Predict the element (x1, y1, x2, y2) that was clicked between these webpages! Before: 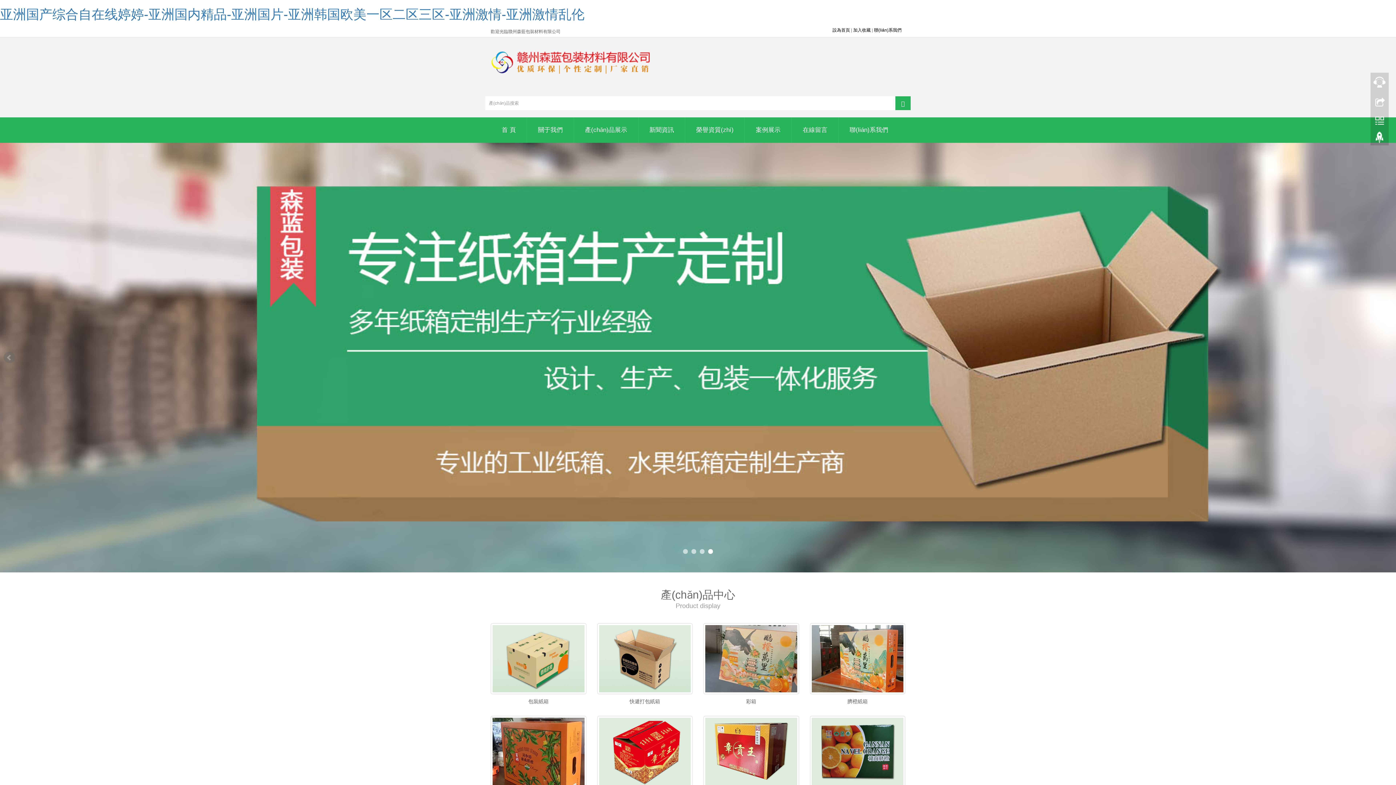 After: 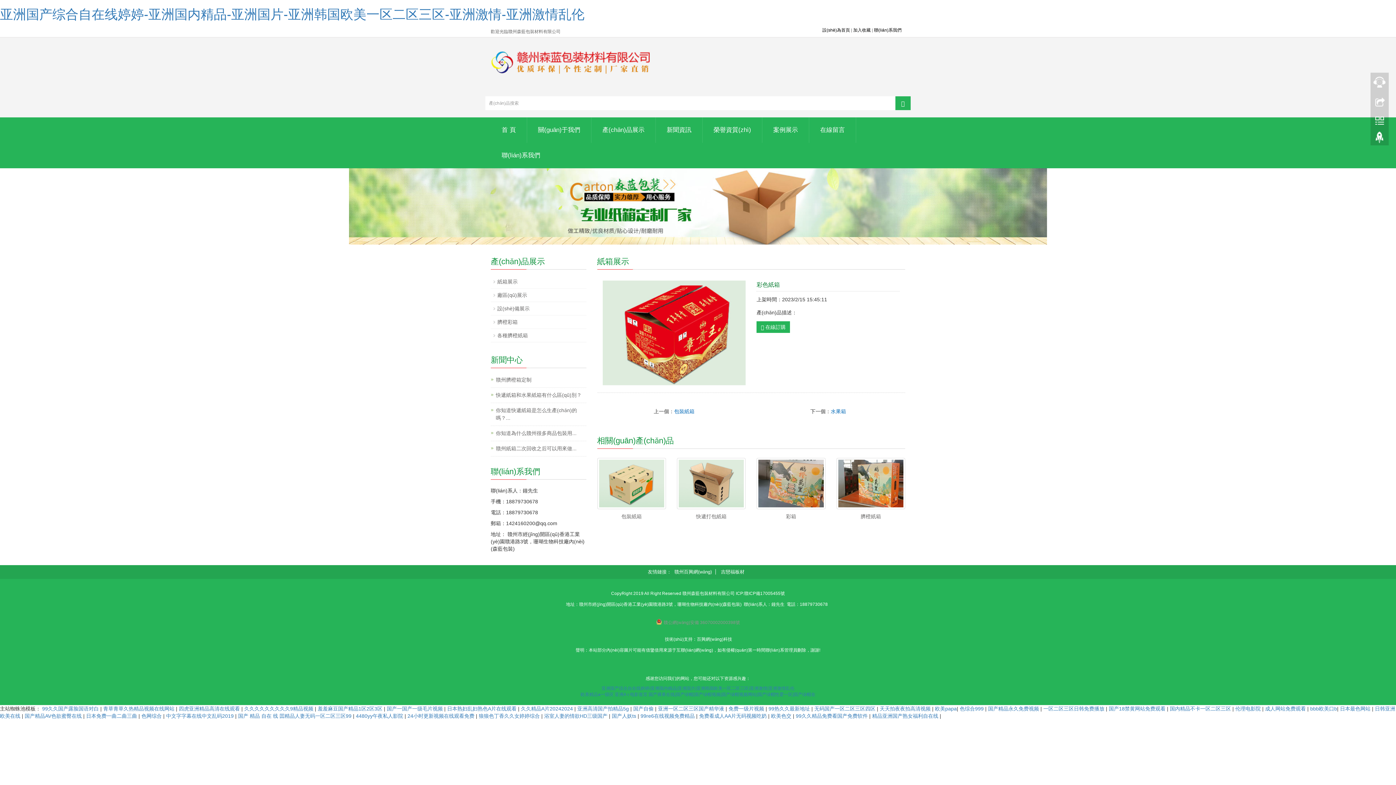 Action: bbox: (597, 716, 692, 787)